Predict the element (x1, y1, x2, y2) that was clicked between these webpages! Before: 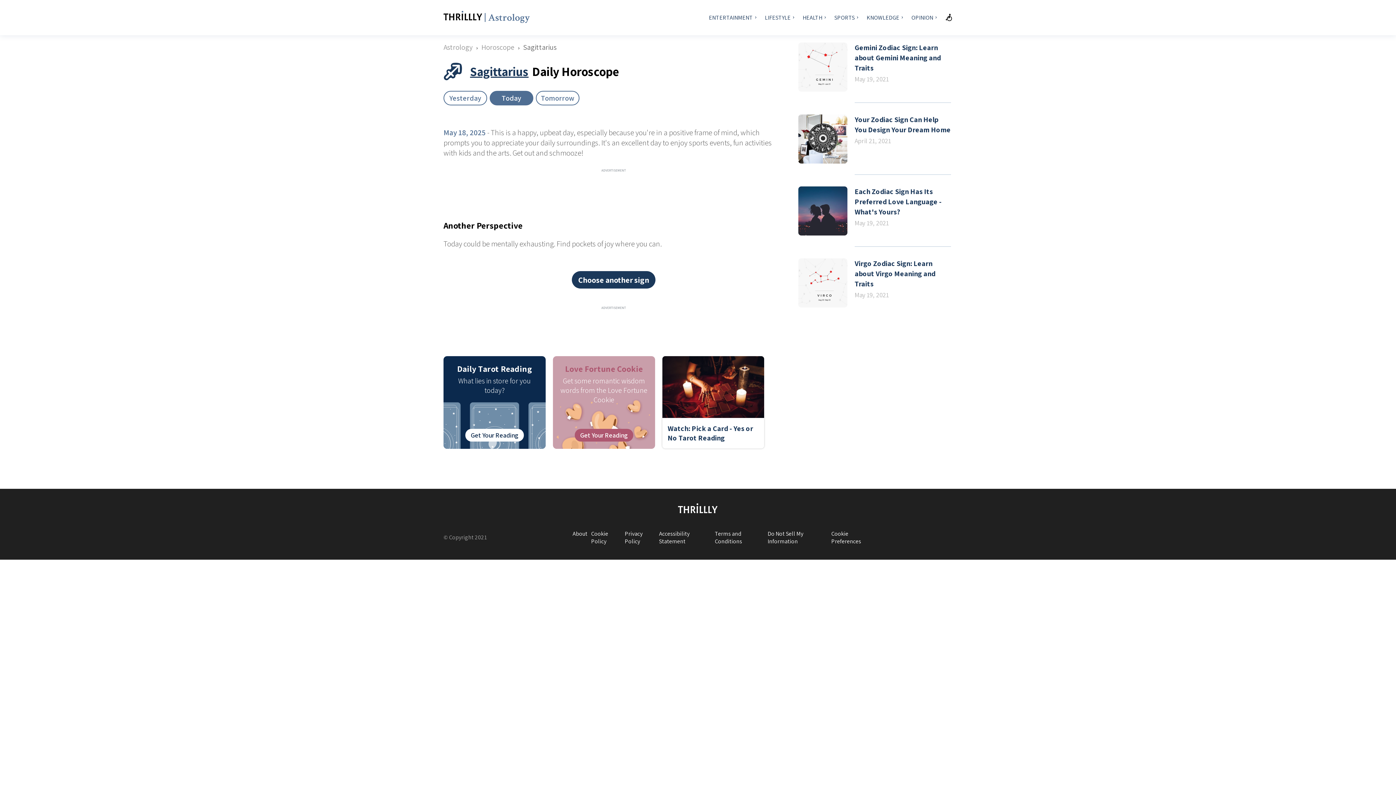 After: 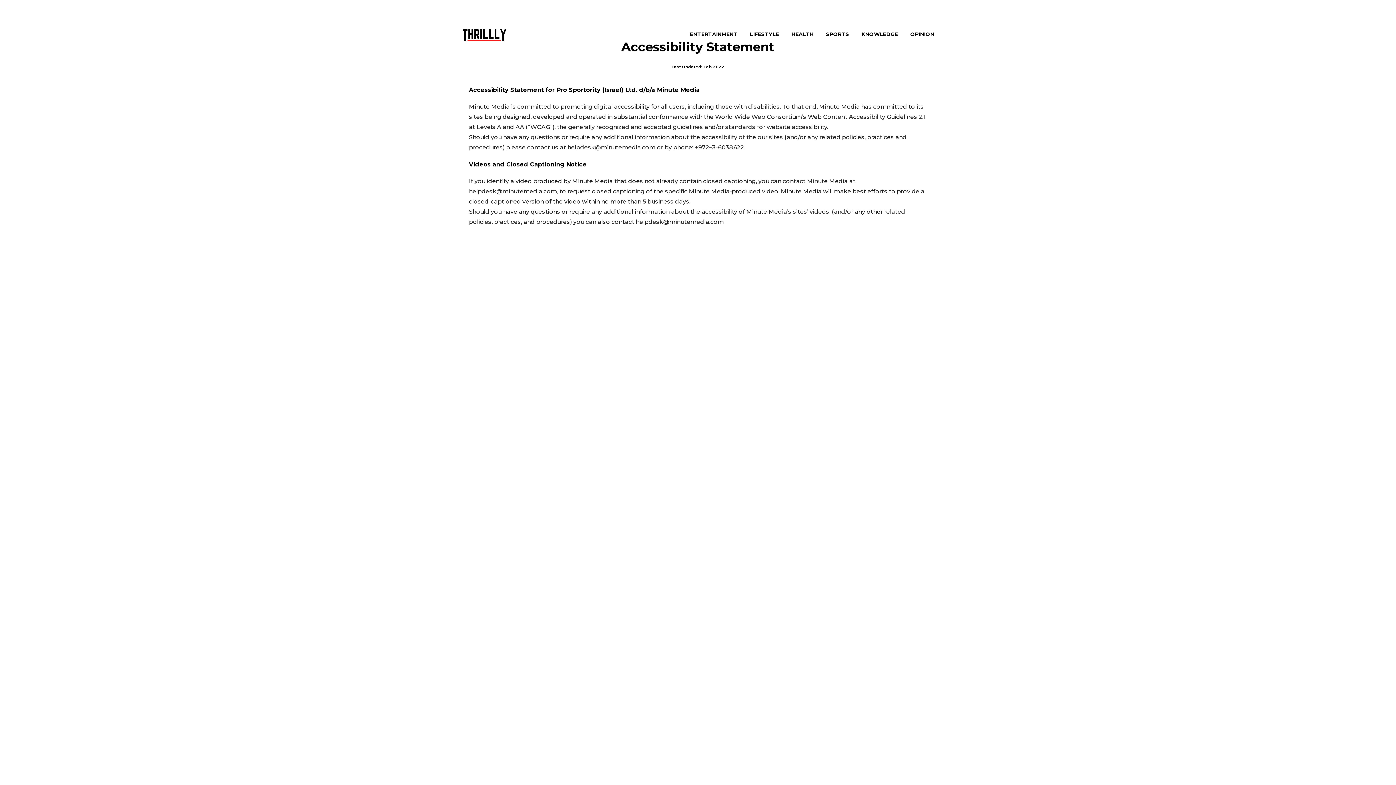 Action: bbox: (659, 530, 689, 545) label: Accessibility Statement